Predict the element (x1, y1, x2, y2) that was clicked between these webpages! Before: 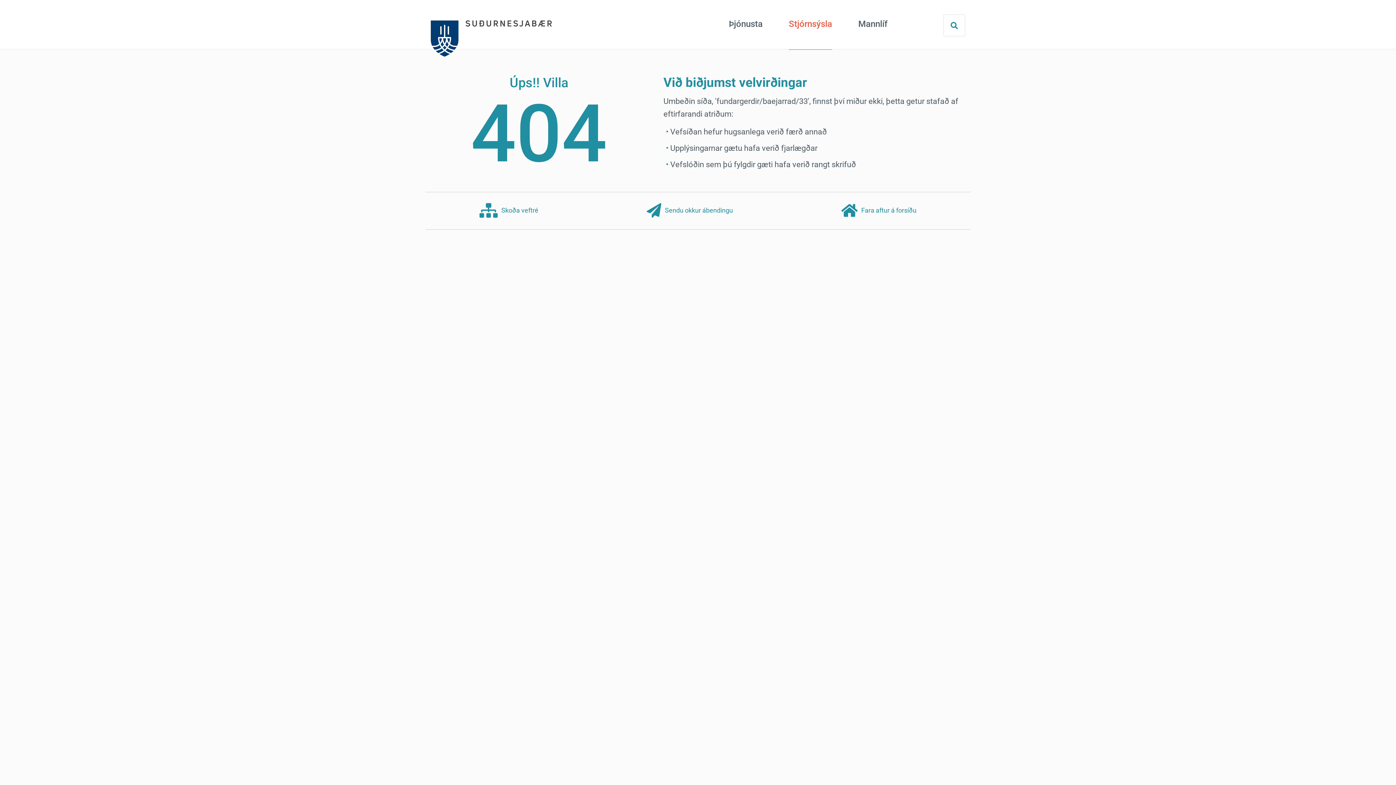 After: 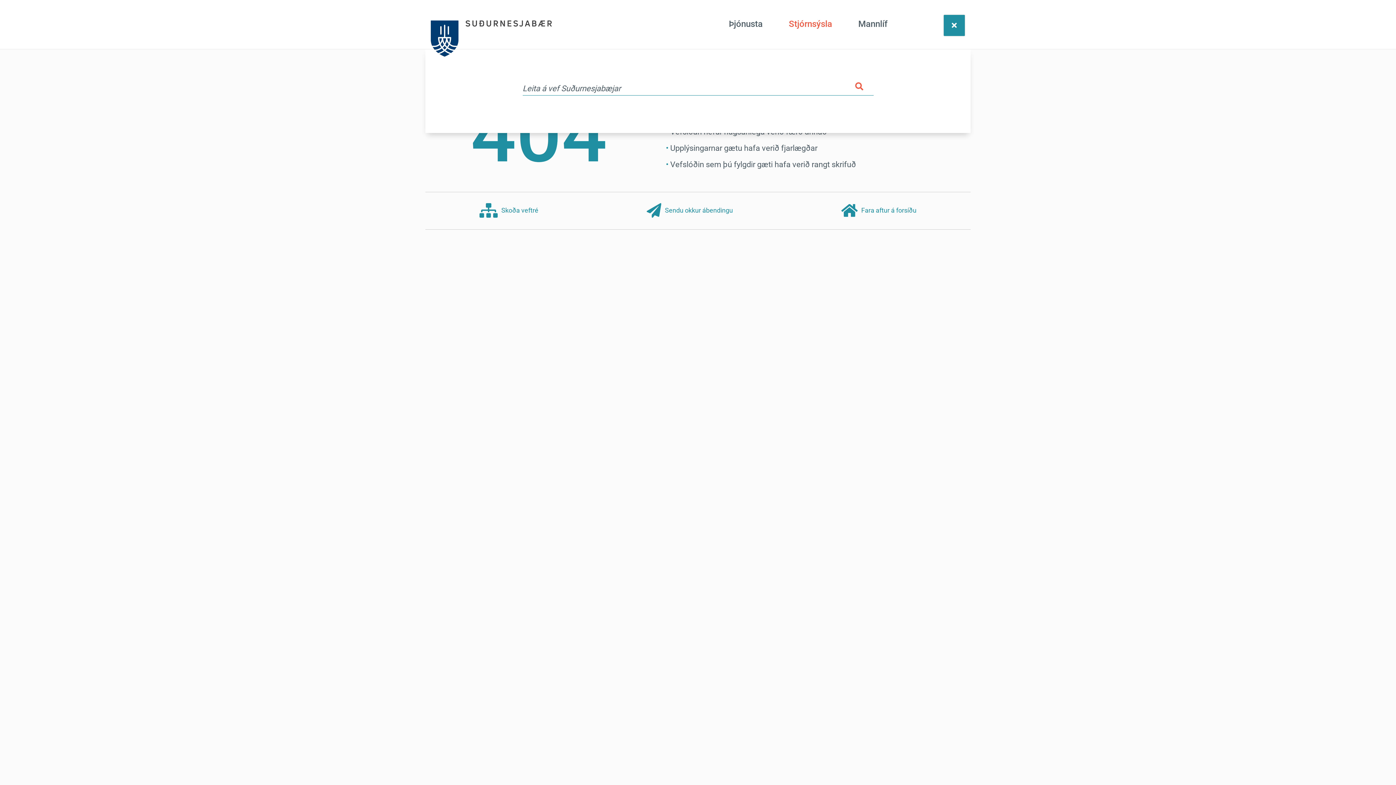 Action: label: Opna leit bbox: (943, 14, 965, 36)